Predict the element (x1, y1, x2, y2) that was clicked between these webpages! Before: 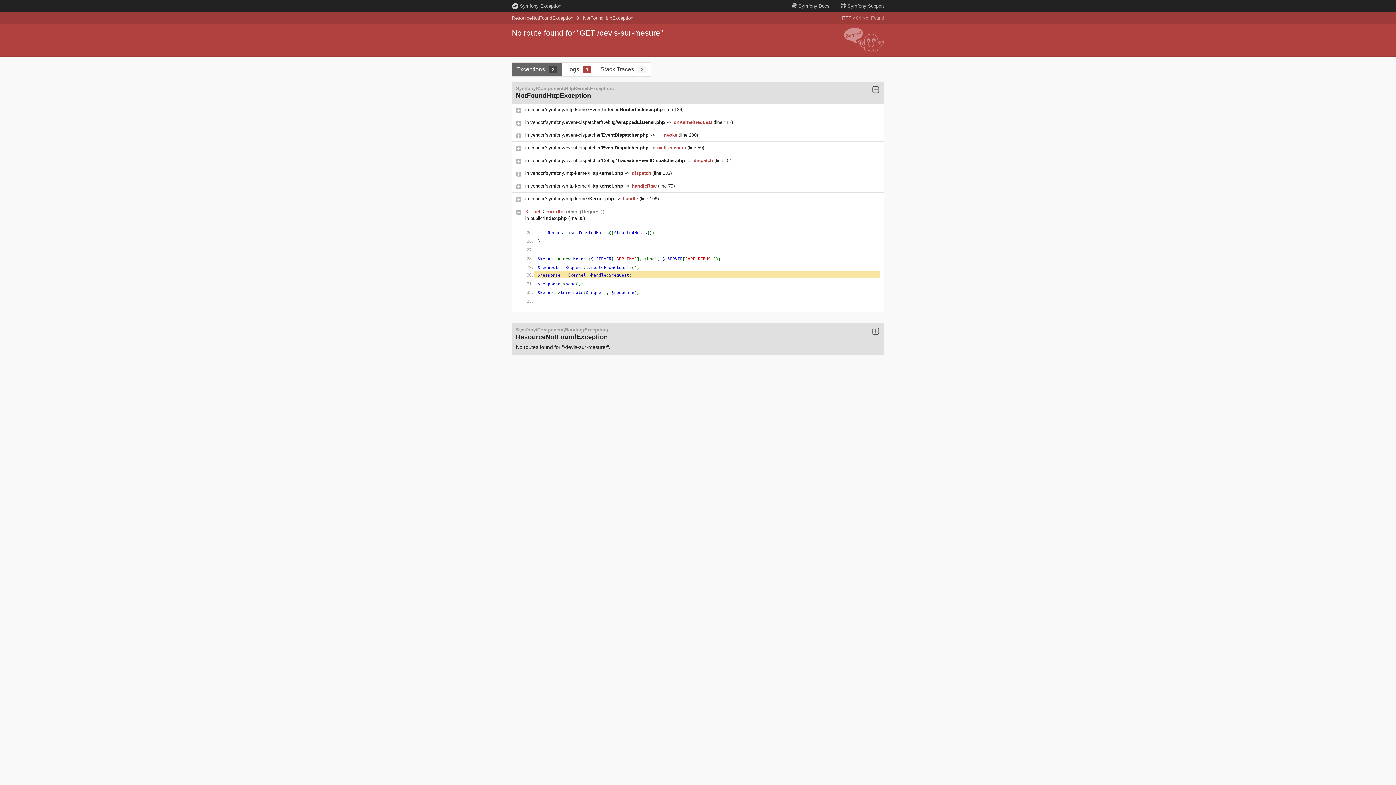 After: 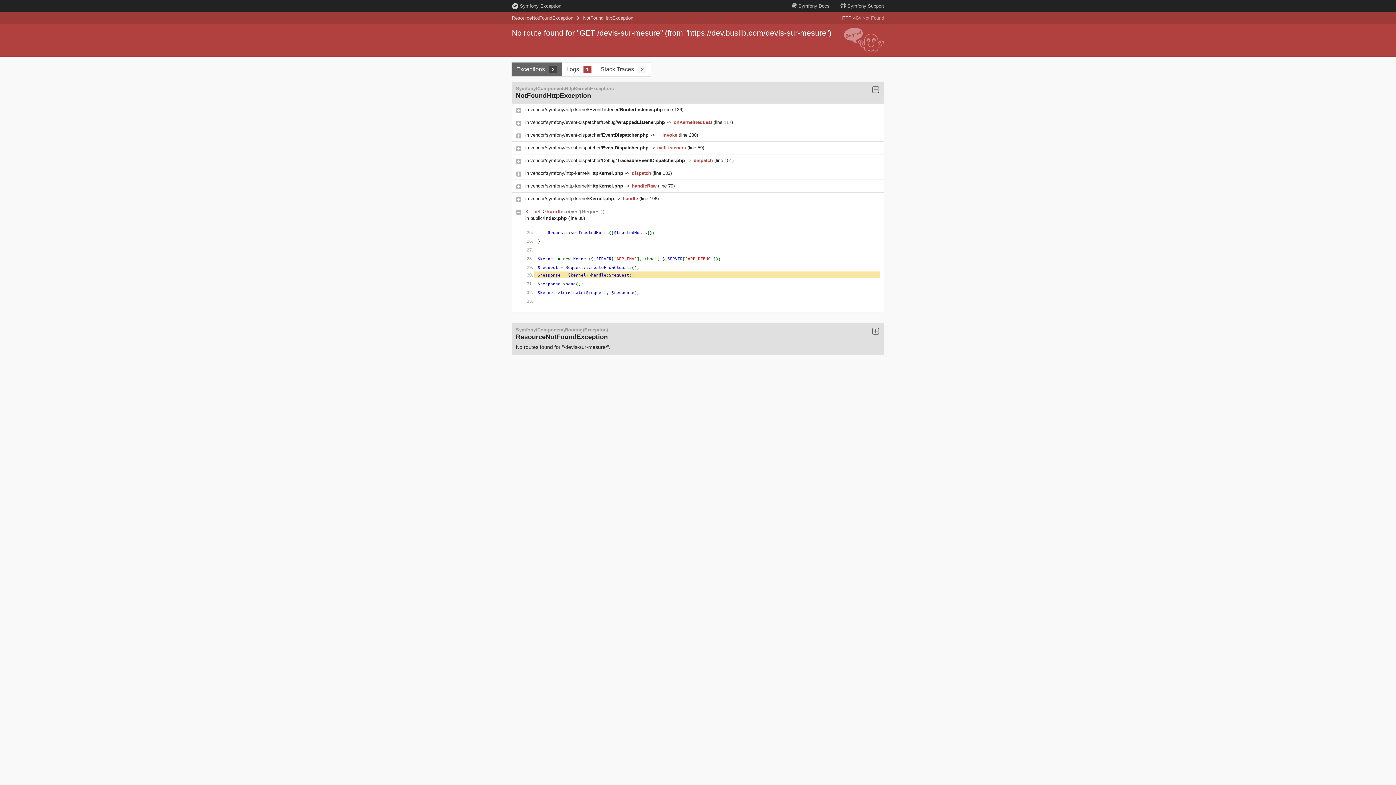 Action: bbox: (530, 145, 650, 150) label: vendor/symfony/event-dispatcher/EventDispatcher.php 